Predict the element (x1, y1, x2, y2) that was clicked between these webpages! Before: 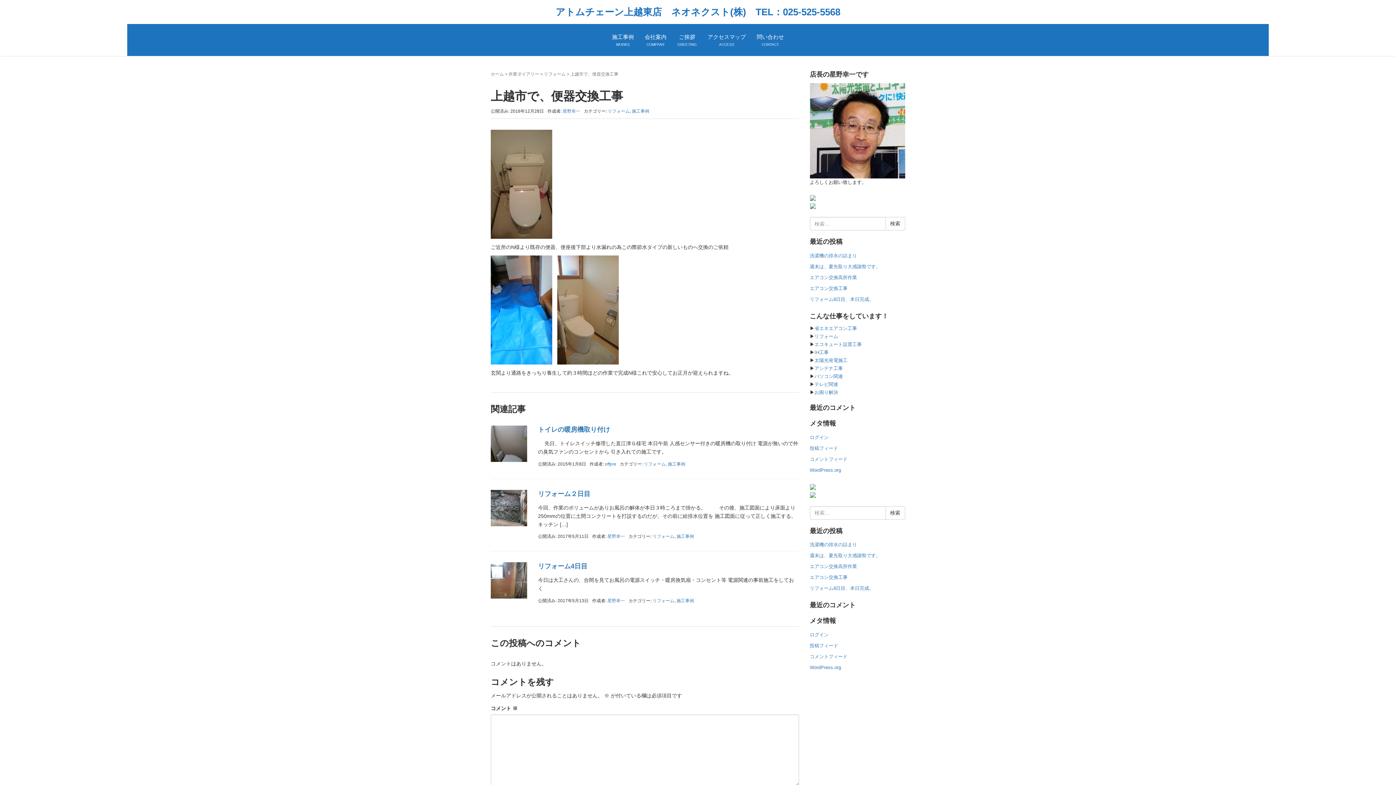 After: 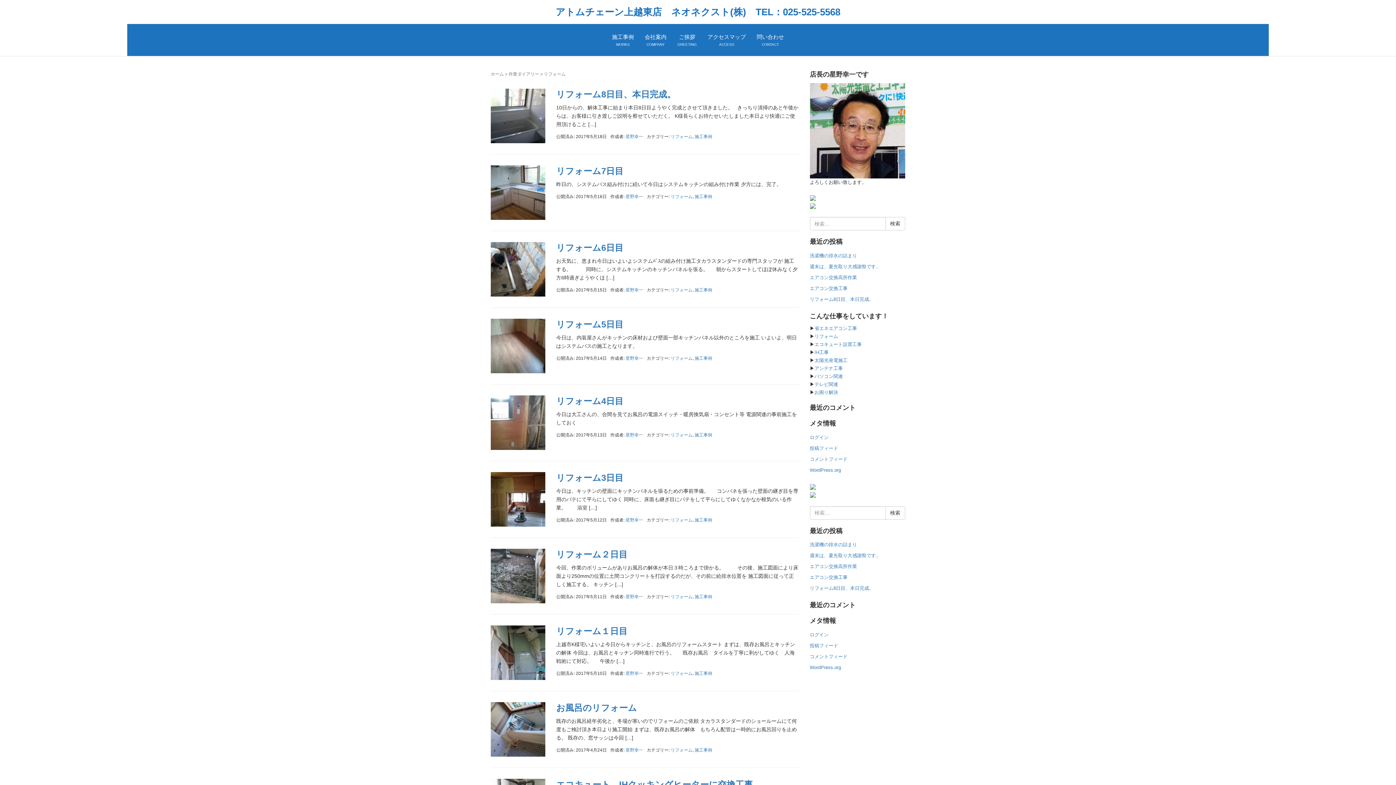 Action: bbox: (544, 71, 565, 76) label: リフォーム